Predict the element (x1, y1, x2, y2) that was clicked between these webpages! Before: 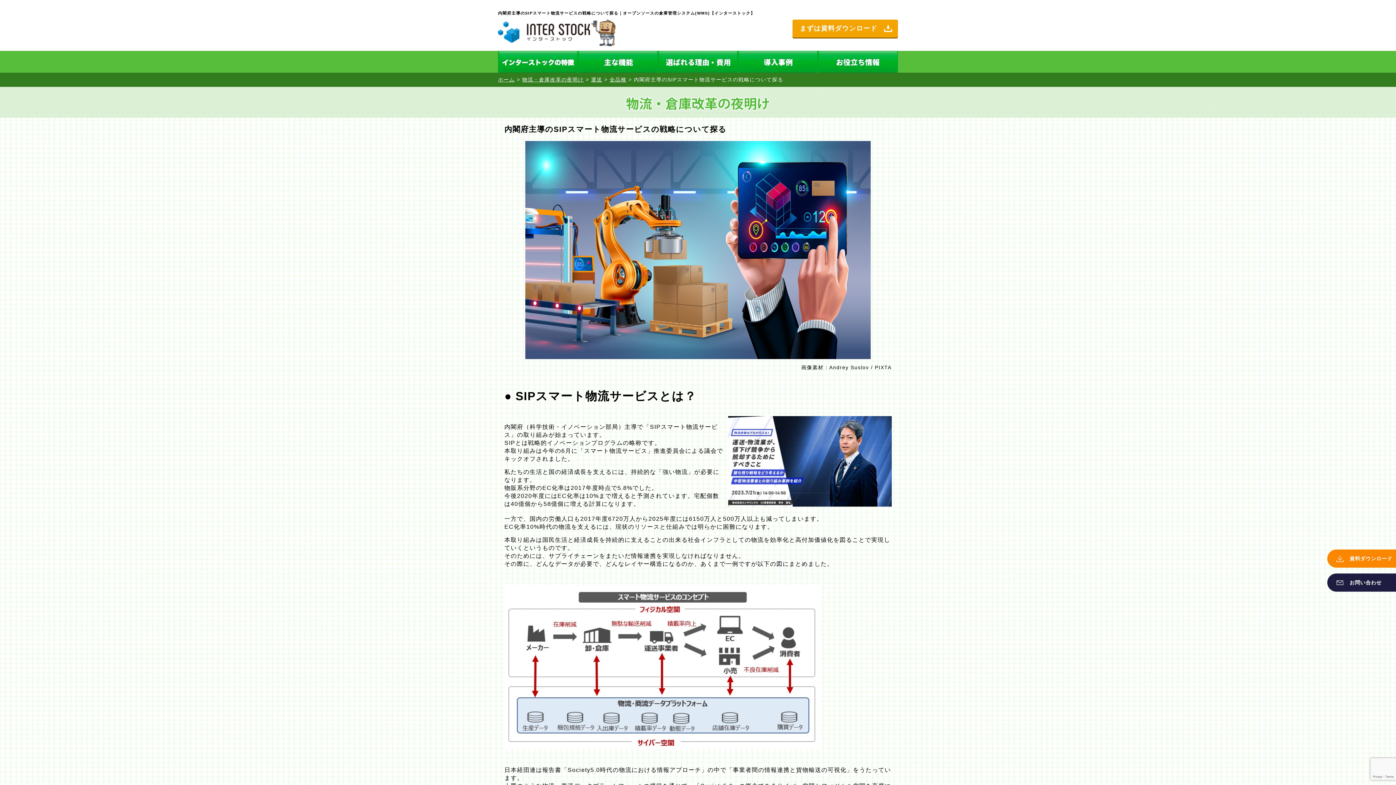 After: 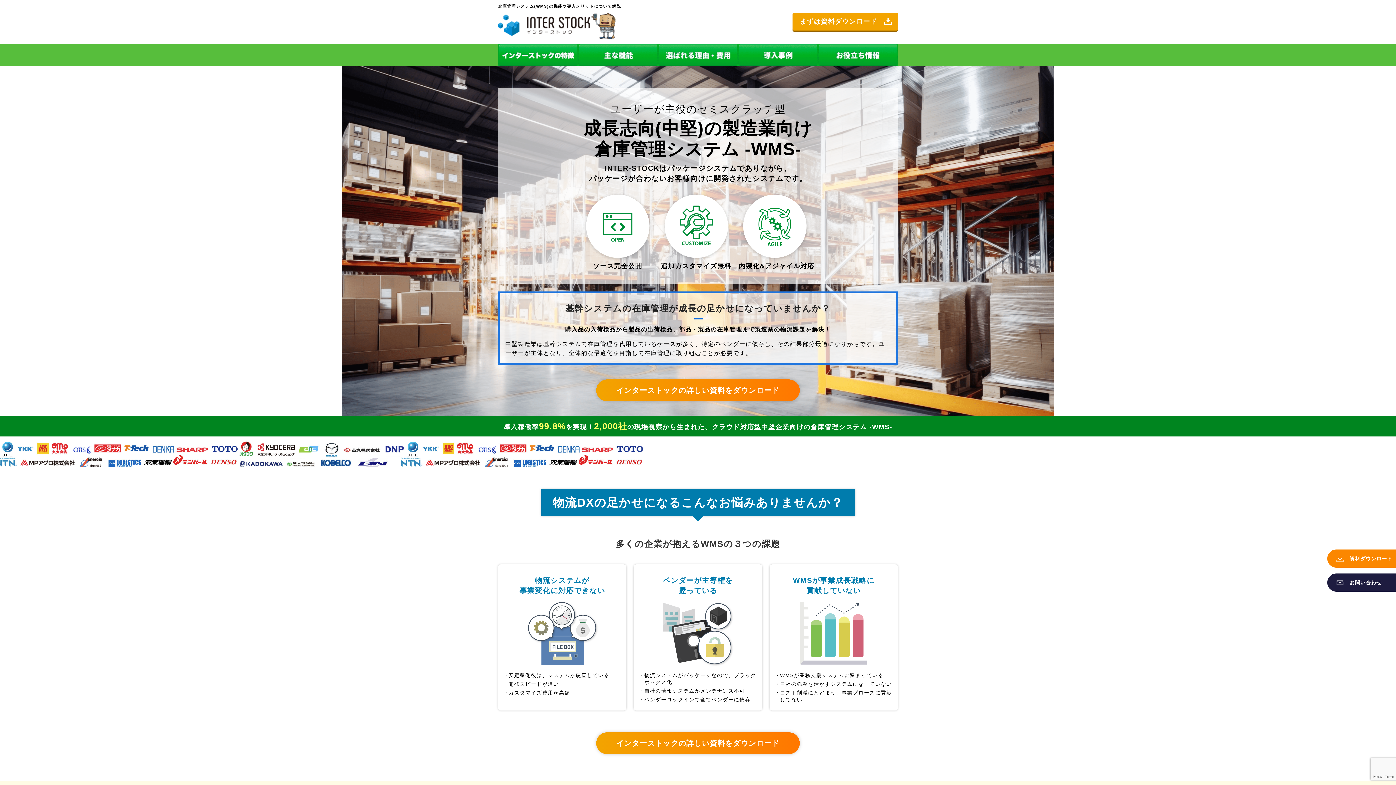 Action: bbox: (498, 76, 514, 82) label: ホーム